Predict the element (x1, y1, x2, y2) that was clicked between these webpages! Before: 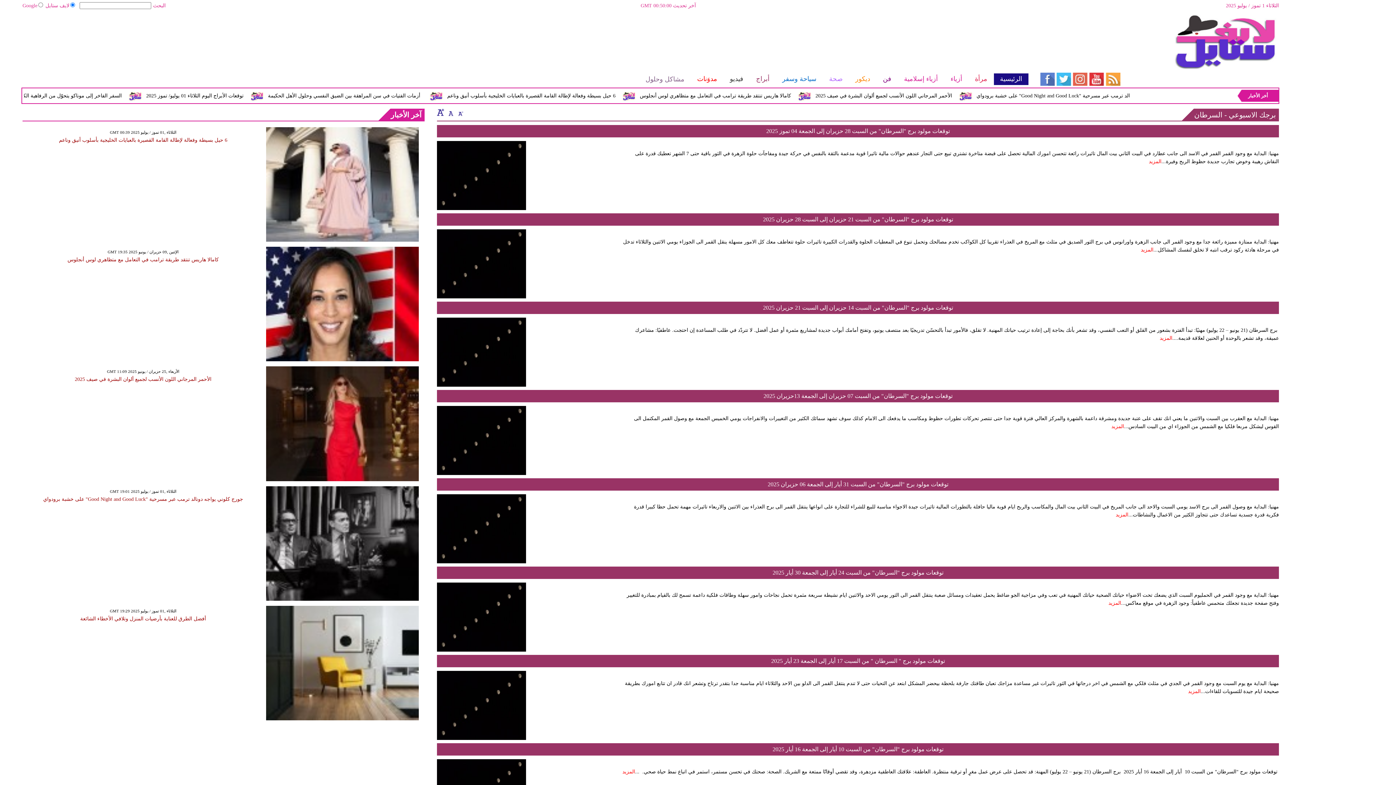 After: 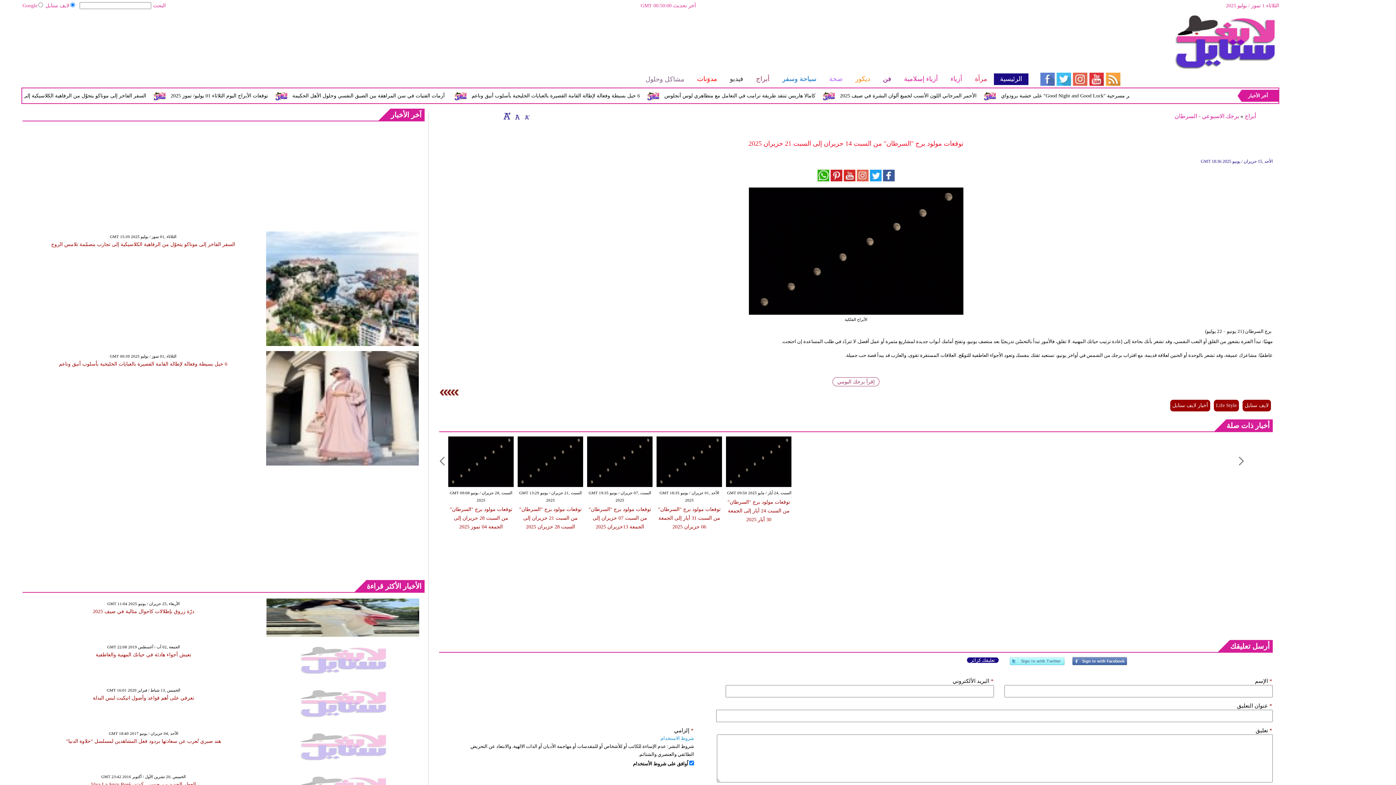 Action: bbox: (437, 382, 526, 388)